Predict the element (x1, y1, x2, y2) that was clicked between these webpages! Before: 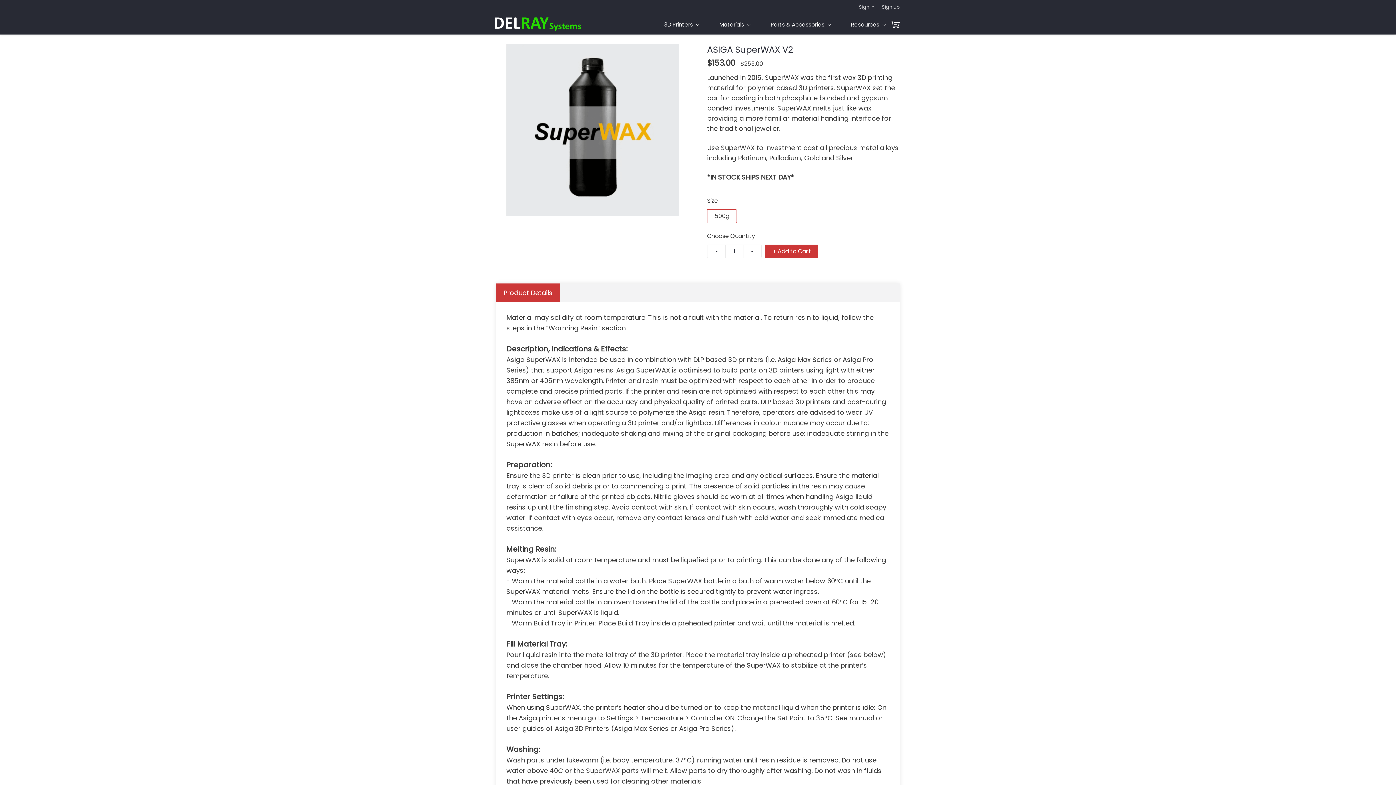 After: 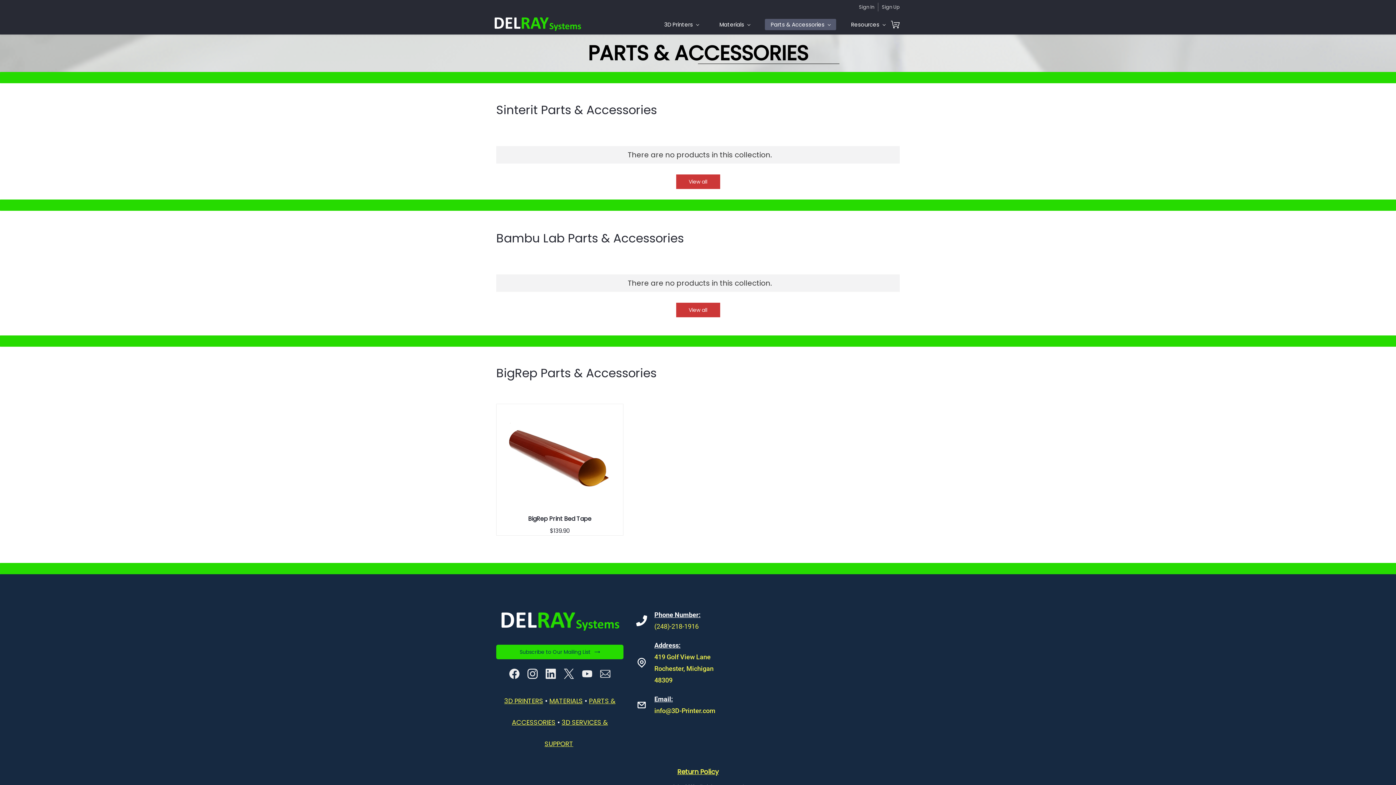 Action: label: Parts & Accessories bbox: (765, 18, 836, 30)